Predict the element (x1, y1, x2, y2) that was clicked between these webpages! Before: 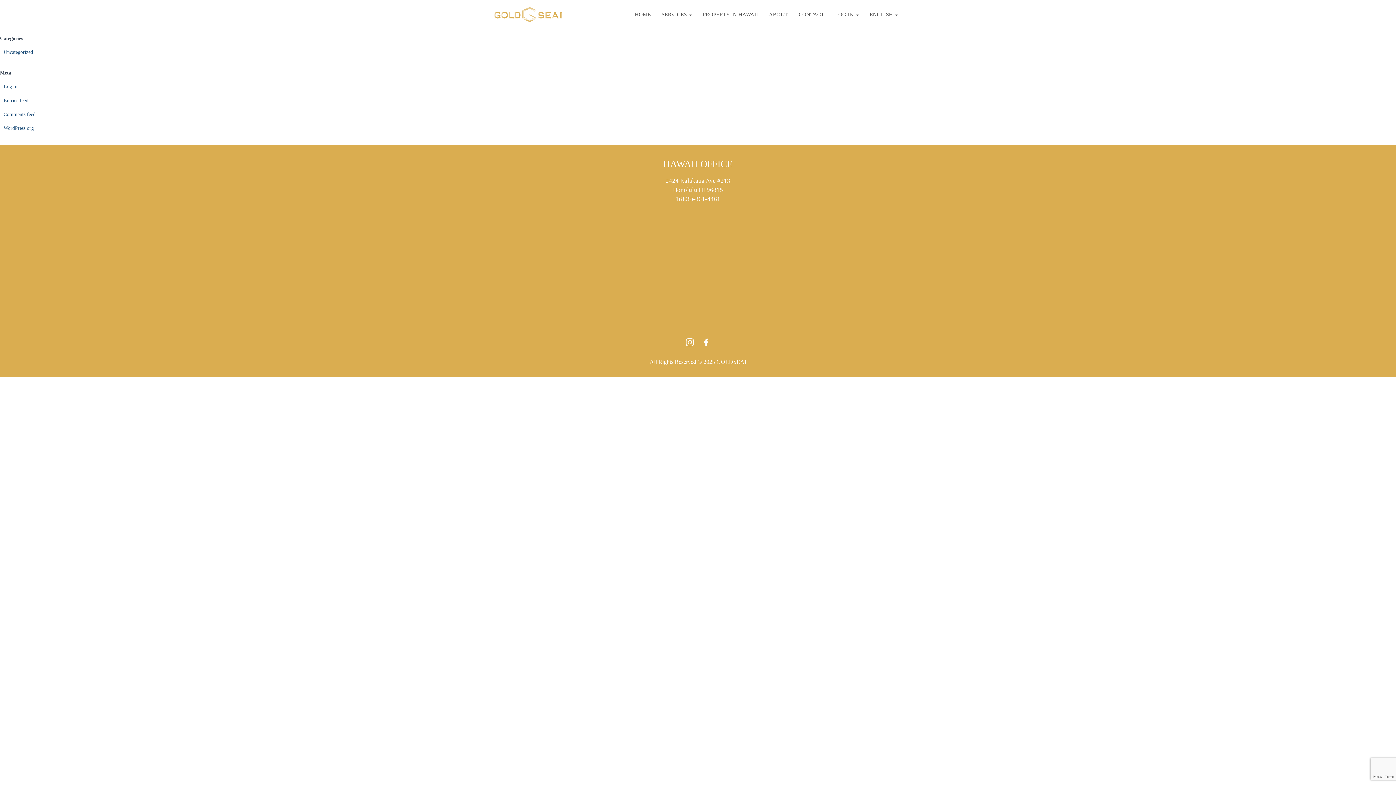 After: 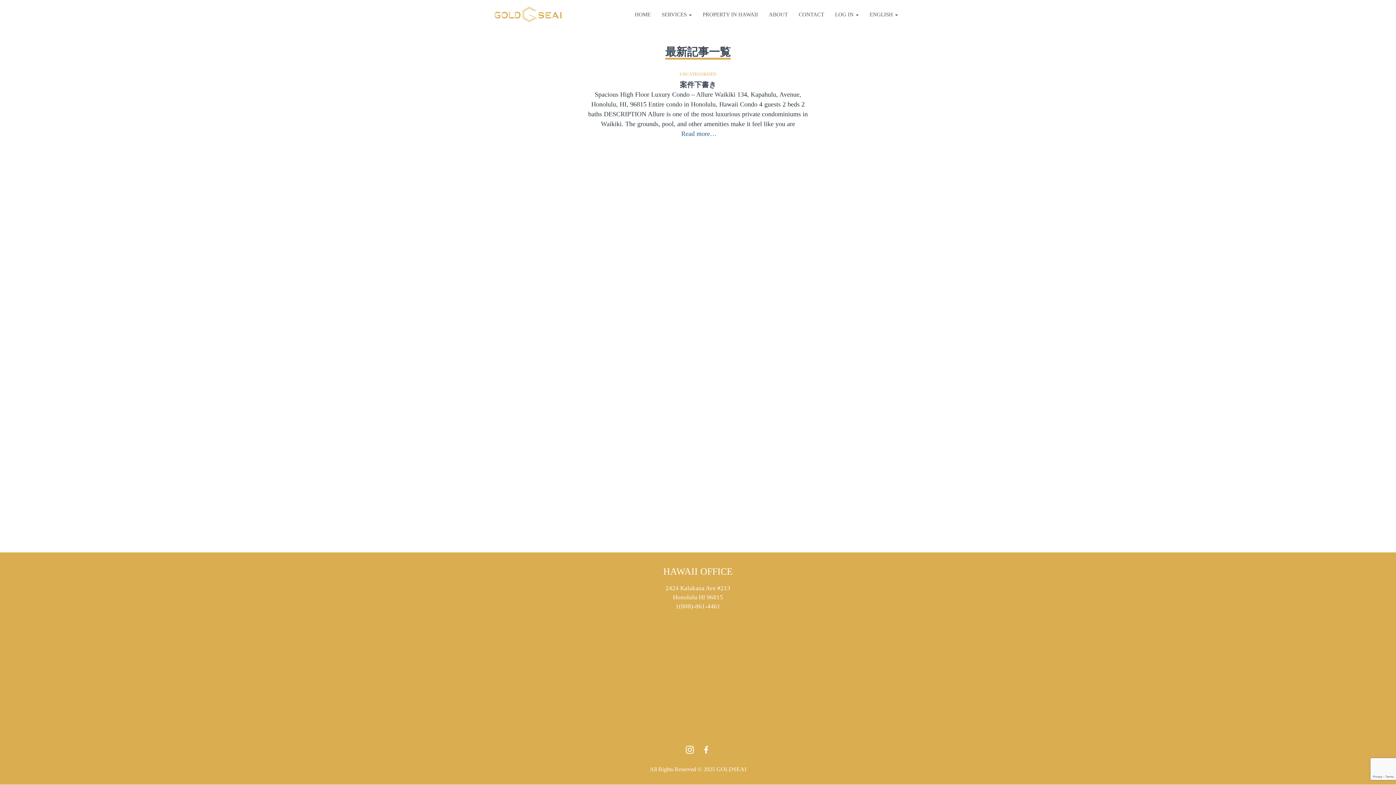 Action: label: Uncategorized bbox: (3, 49, 33, 54)